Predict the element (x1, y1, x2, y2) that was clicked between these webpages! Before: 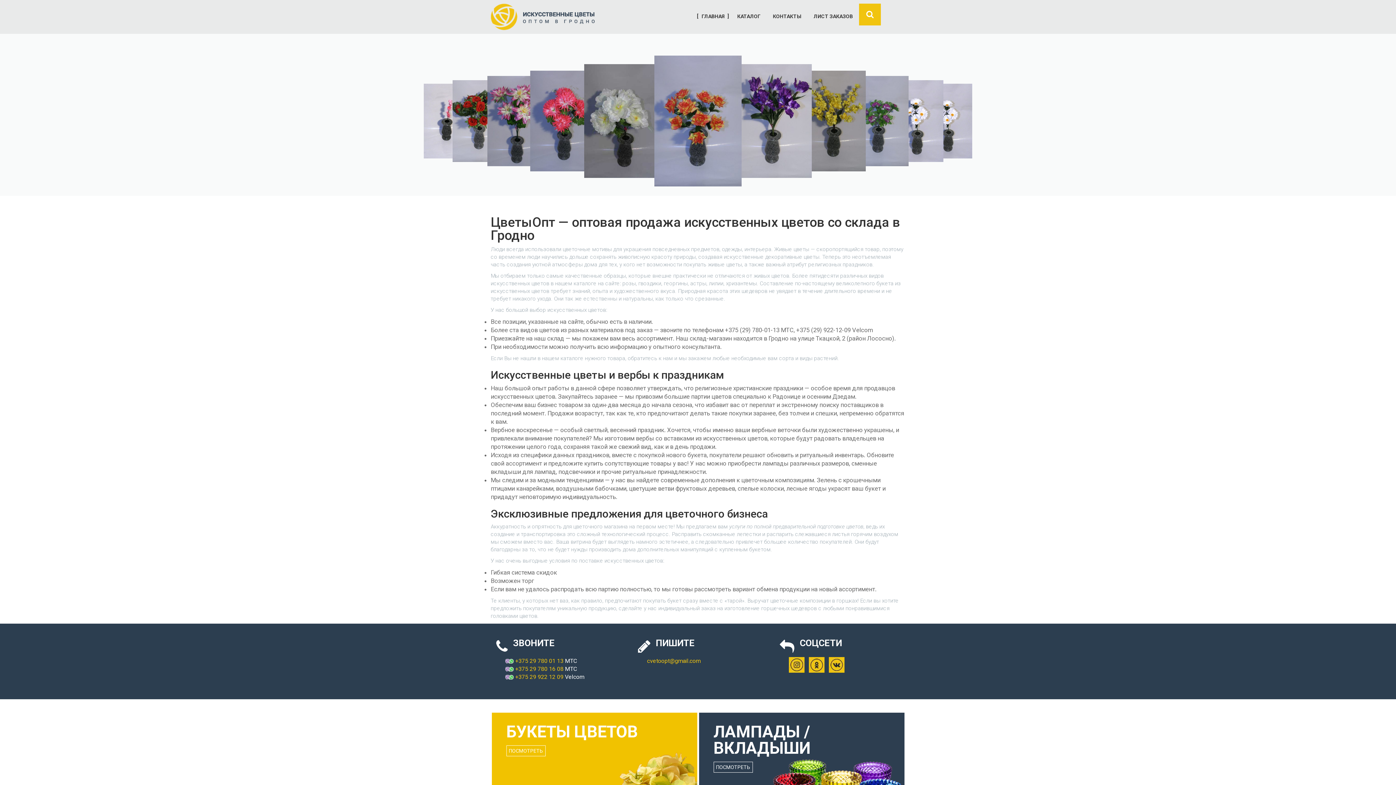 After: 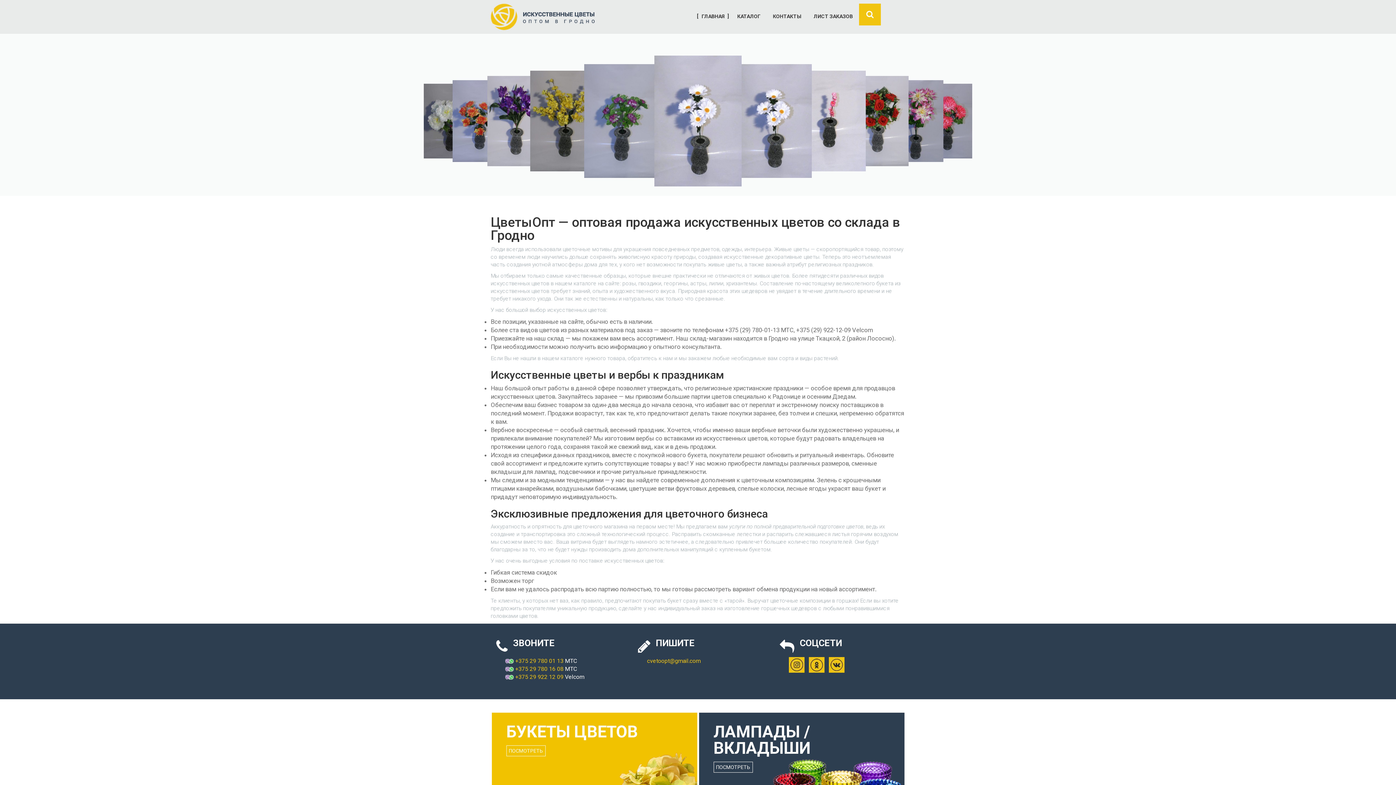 Action: label: cvetoopt@gmail.com bbox: (647, 657, 700, 664)